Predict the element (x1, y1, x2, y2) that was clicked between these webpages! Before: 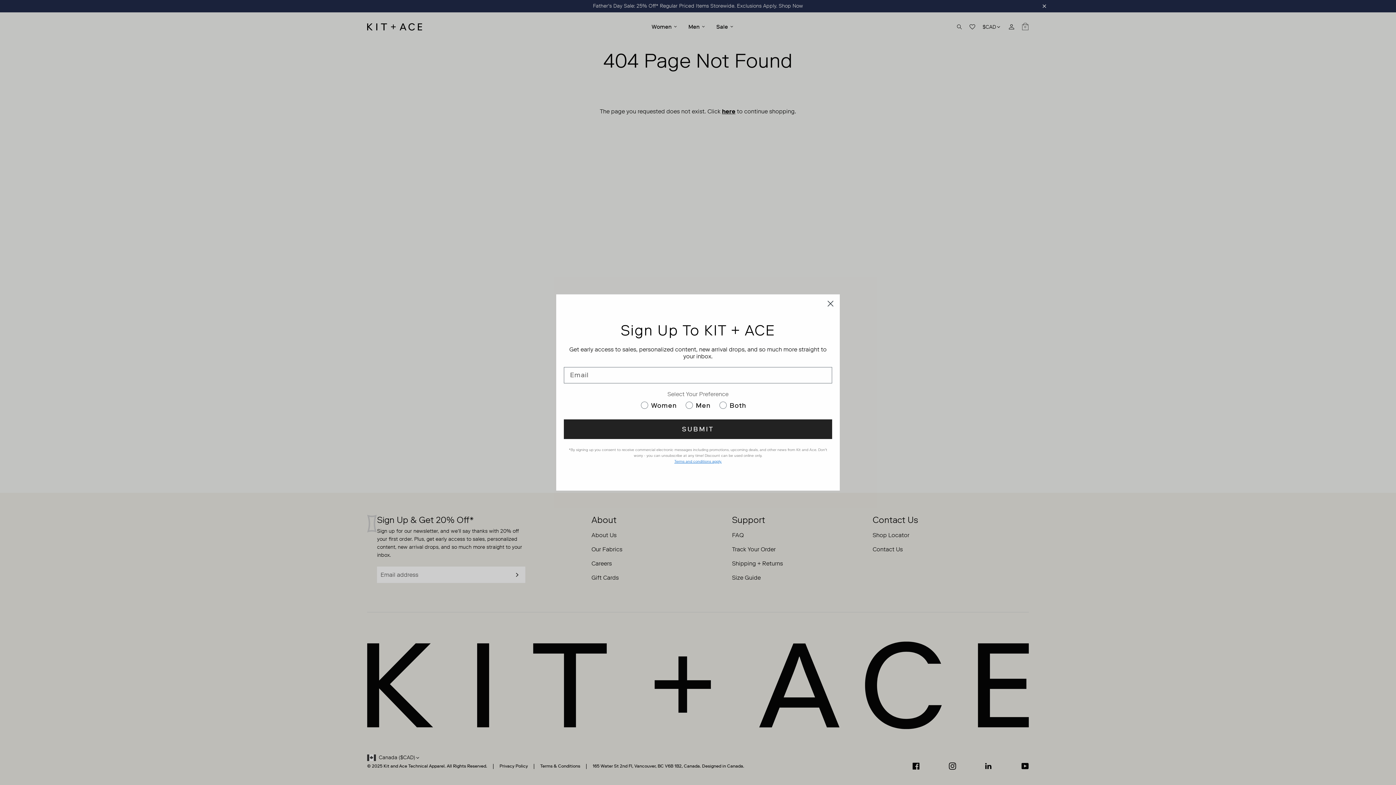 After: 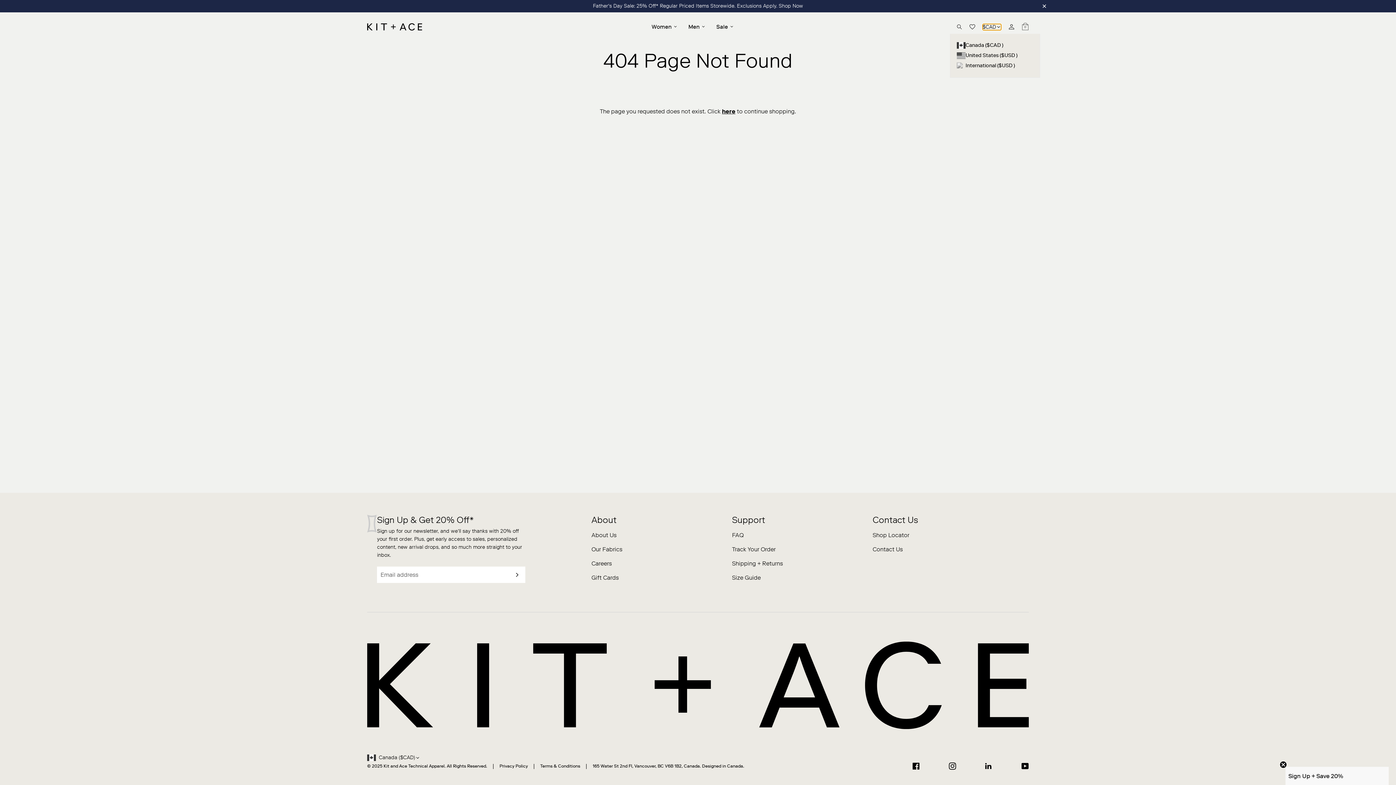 Action: bbox: (982, 23, 1001, 30) label: Translation missing: en.accessibility.current_country Canada